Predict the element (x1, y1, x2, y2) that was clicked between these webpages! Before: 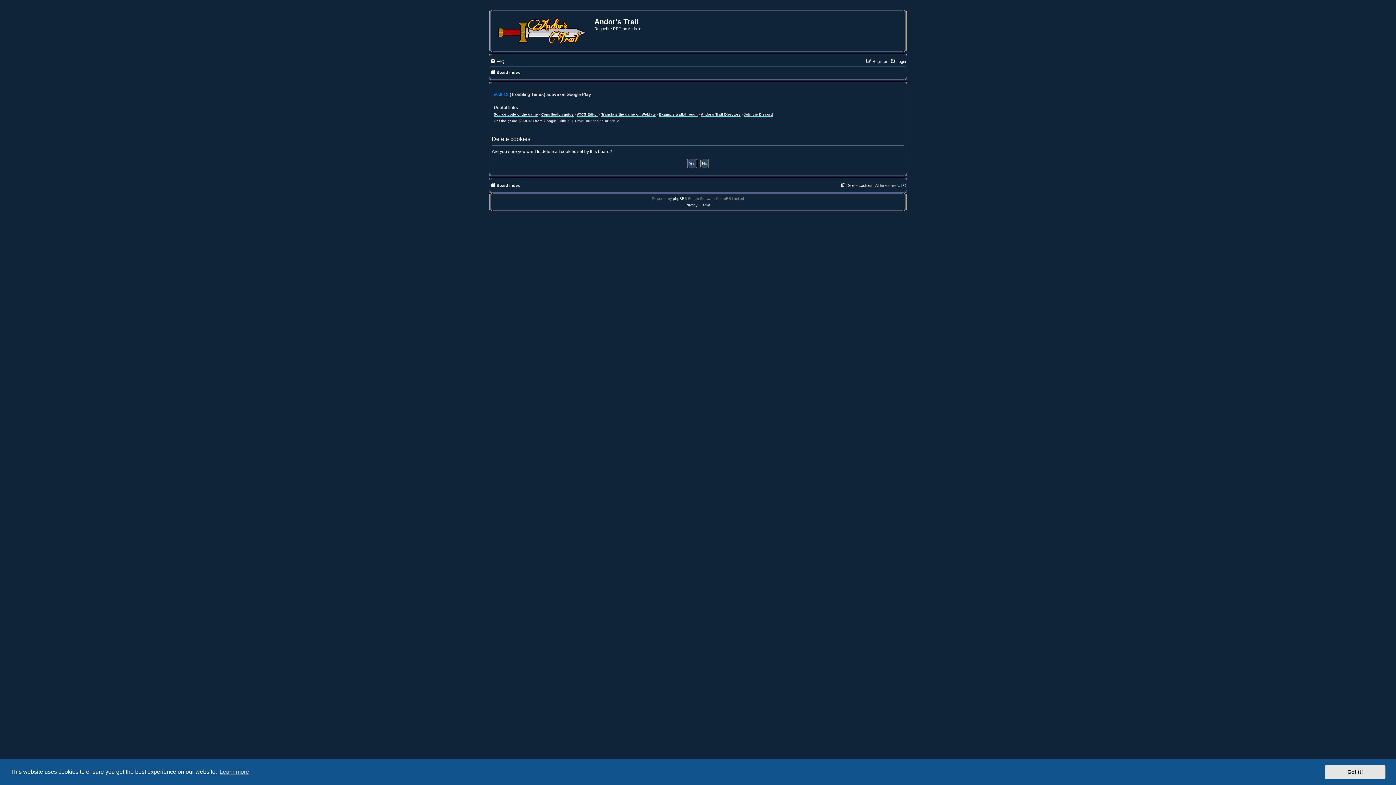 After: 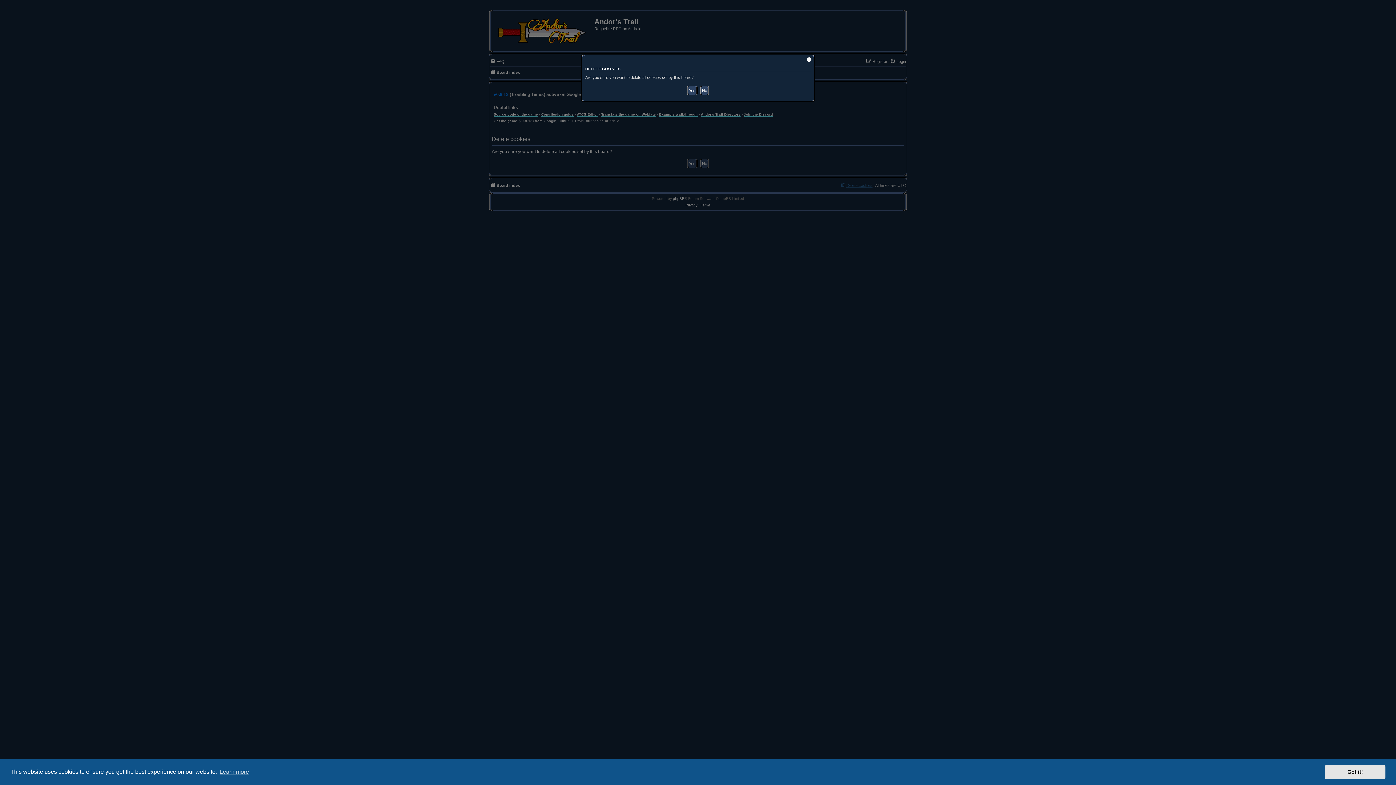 Action: label: Delete cookies bbox: (840, 181, 872, 189)